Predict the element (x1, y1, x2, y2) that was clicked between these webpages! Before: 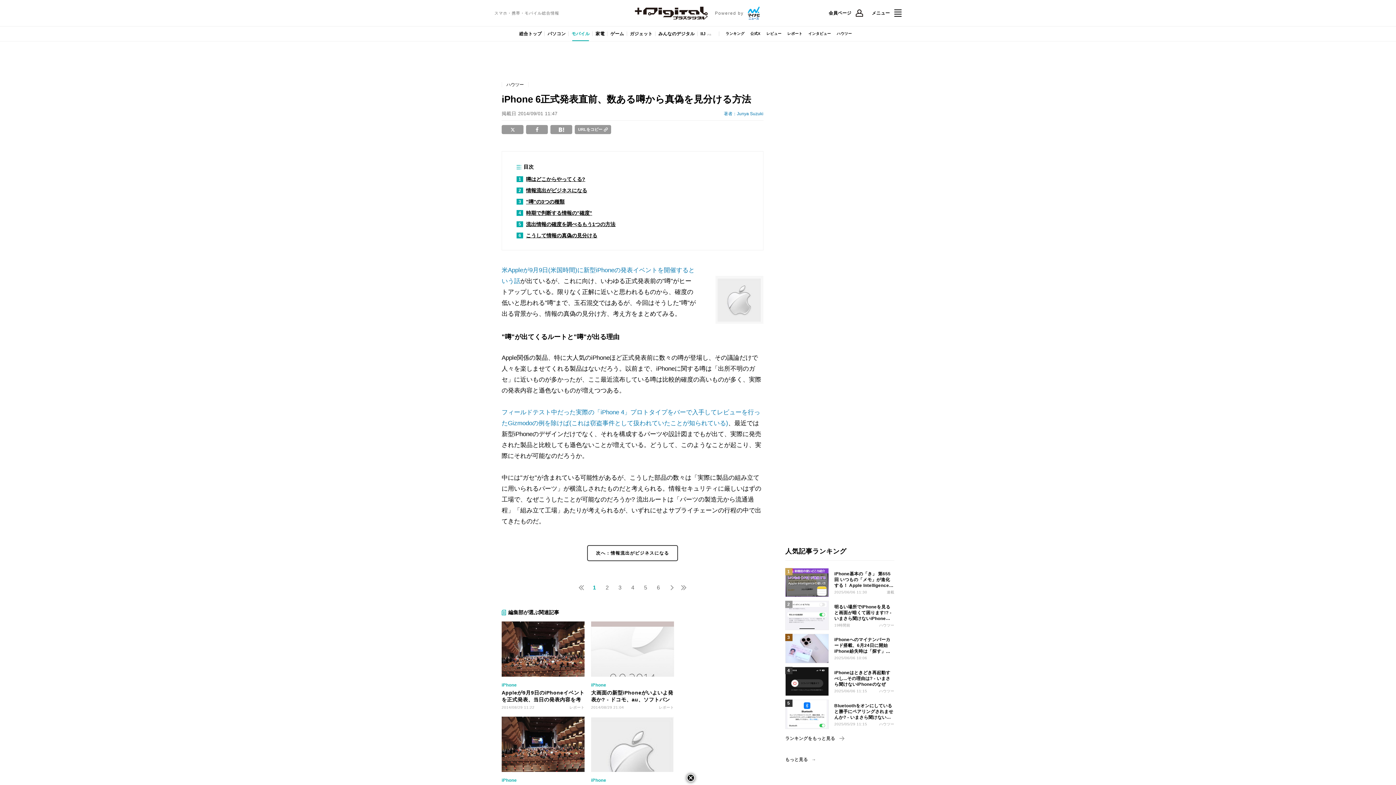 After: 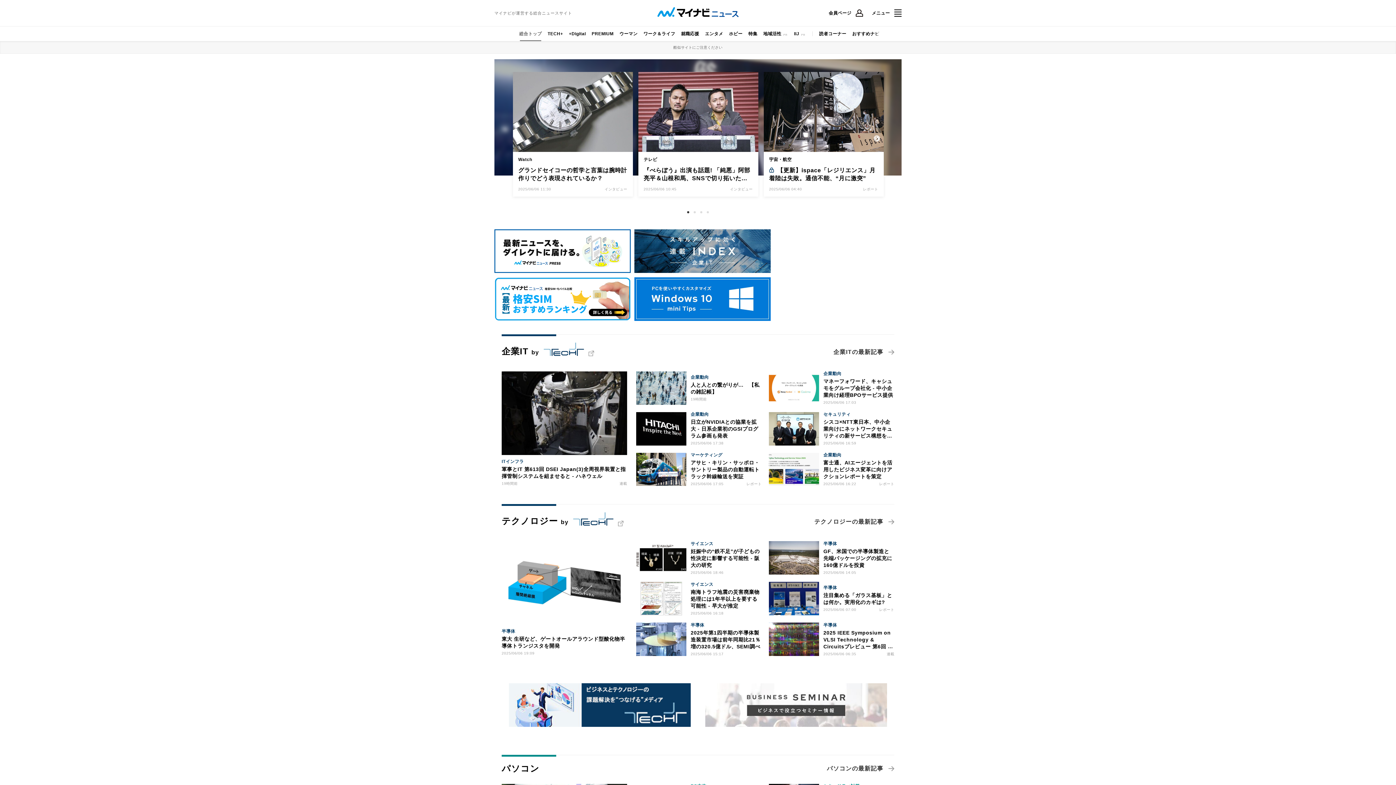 Action: bbox: (746, 5, 761, 20)